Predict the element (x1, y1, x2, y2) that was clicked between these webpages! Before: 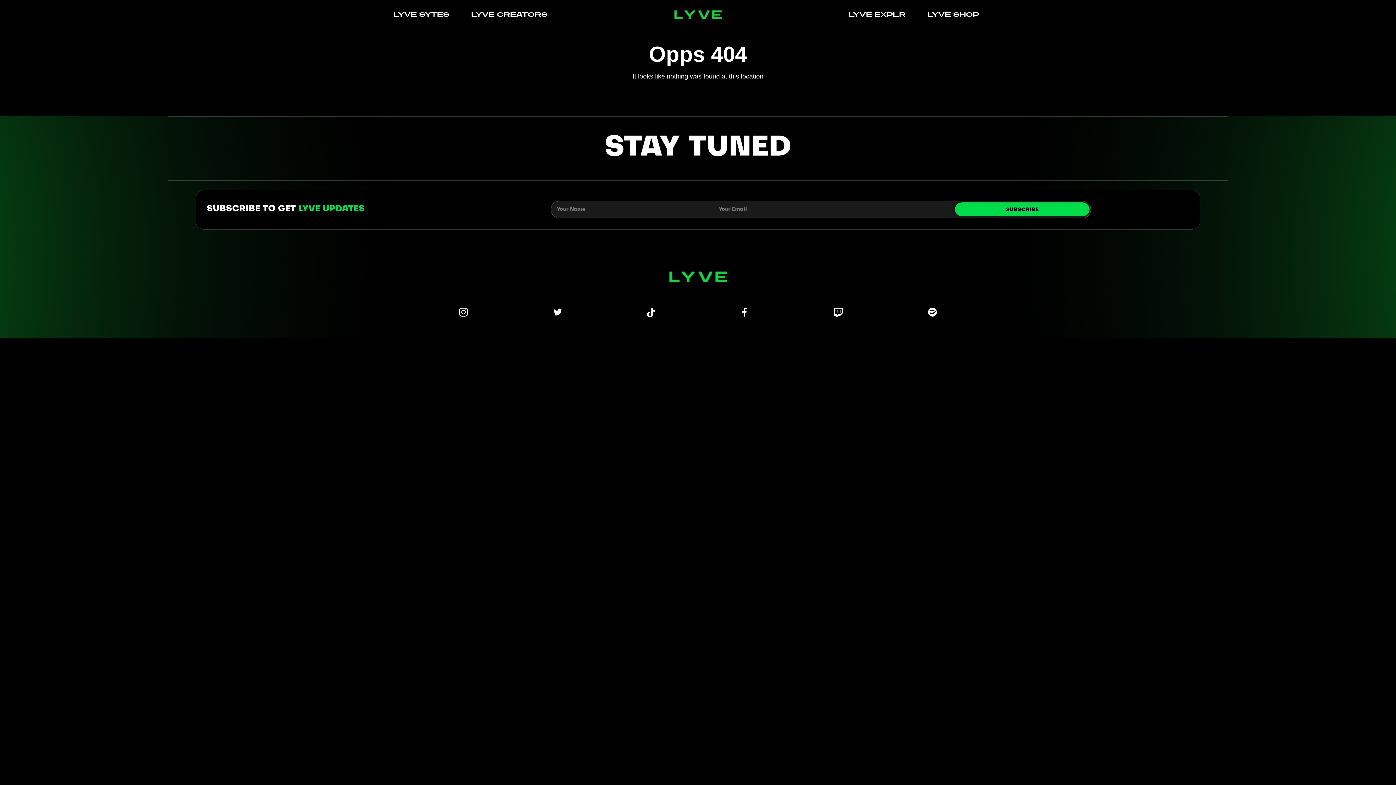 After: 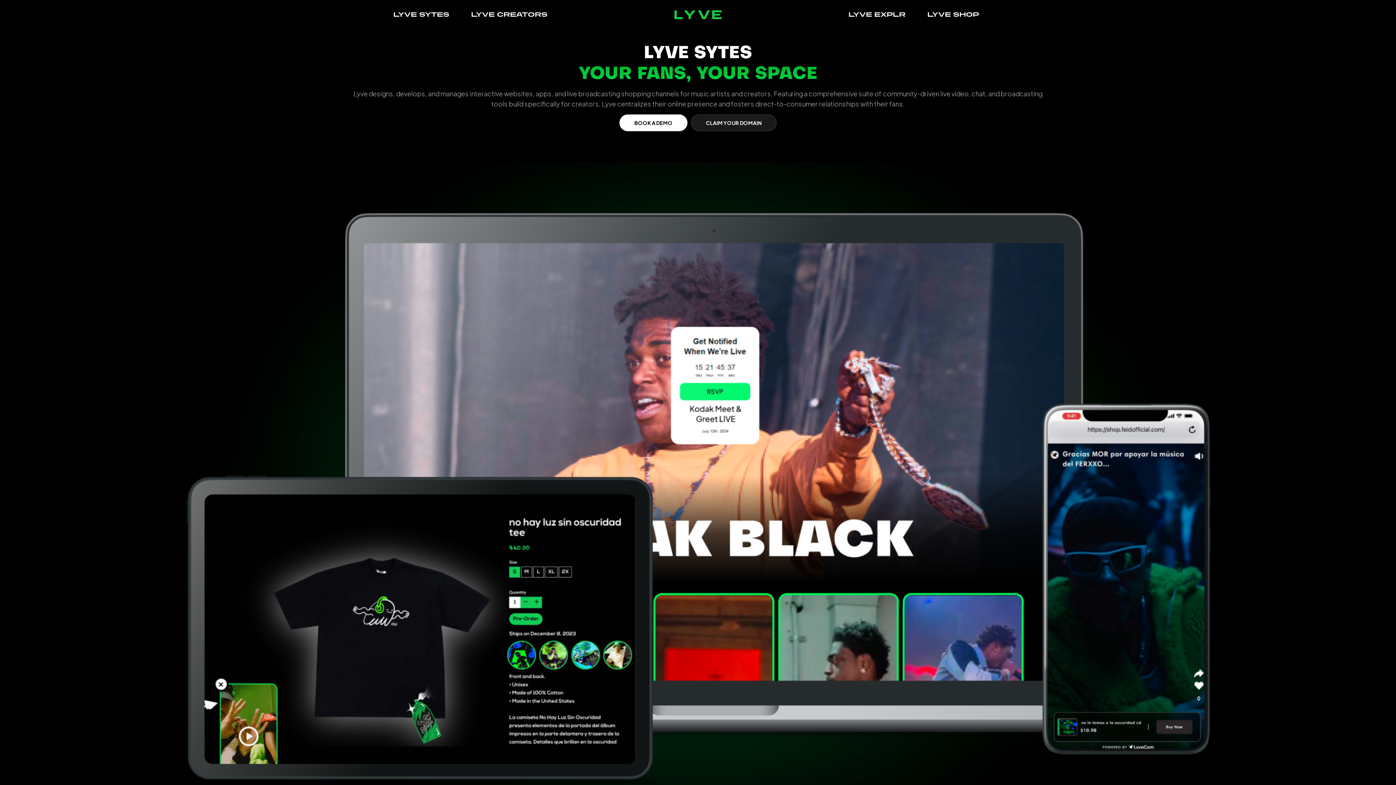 Action: bbox: (382, 10, 460, 18) label: LYVE SYTES